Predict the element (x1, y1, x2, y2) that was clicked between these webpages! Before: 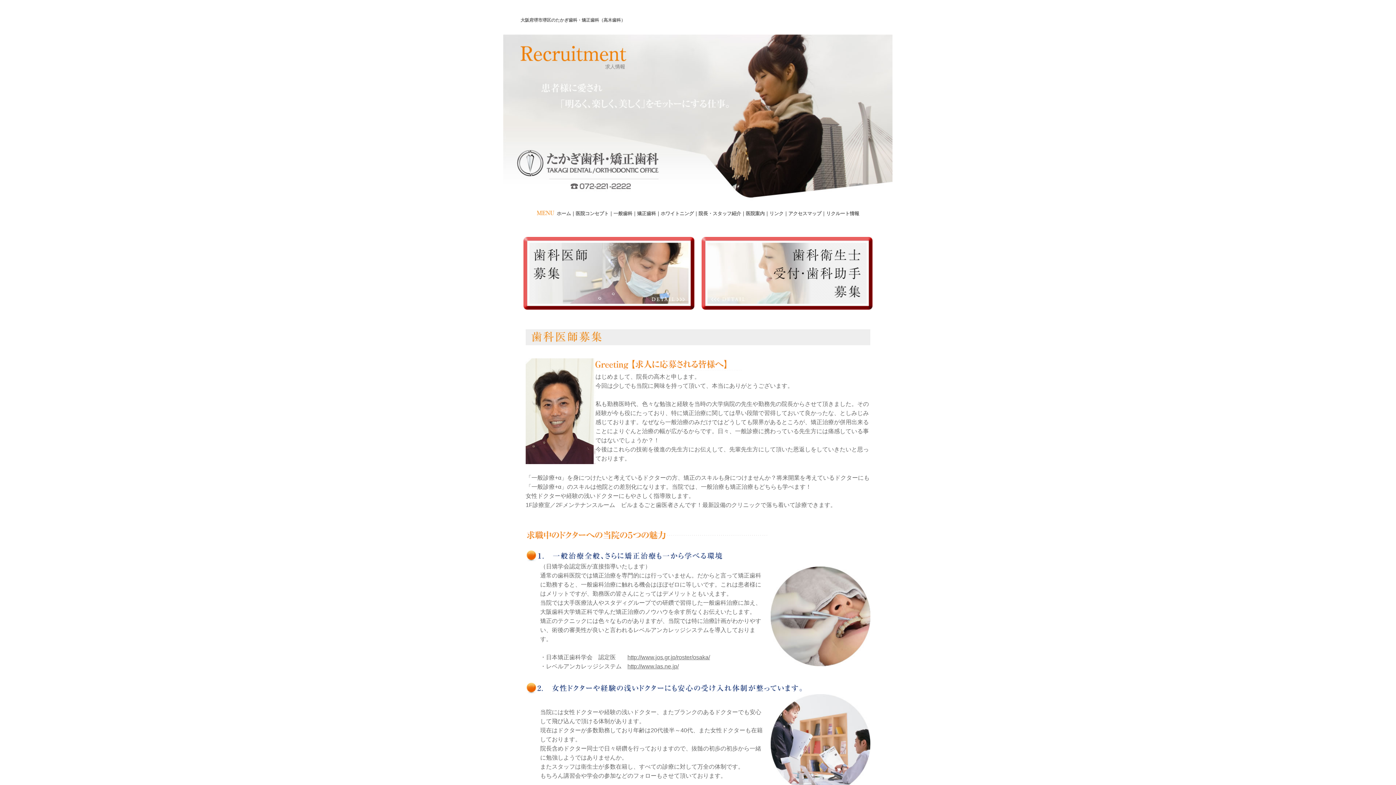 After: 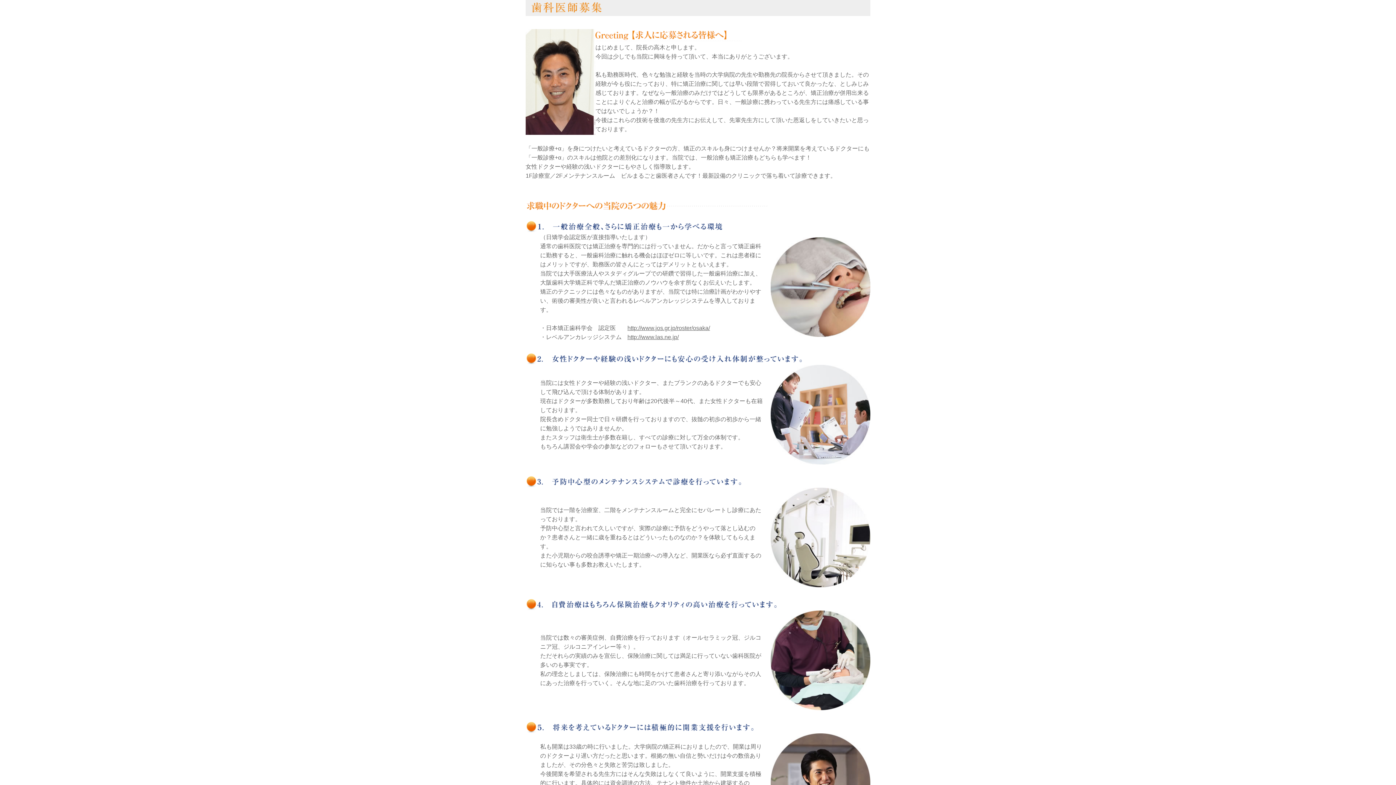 Action: bbox: (523, 304, 694, 310)